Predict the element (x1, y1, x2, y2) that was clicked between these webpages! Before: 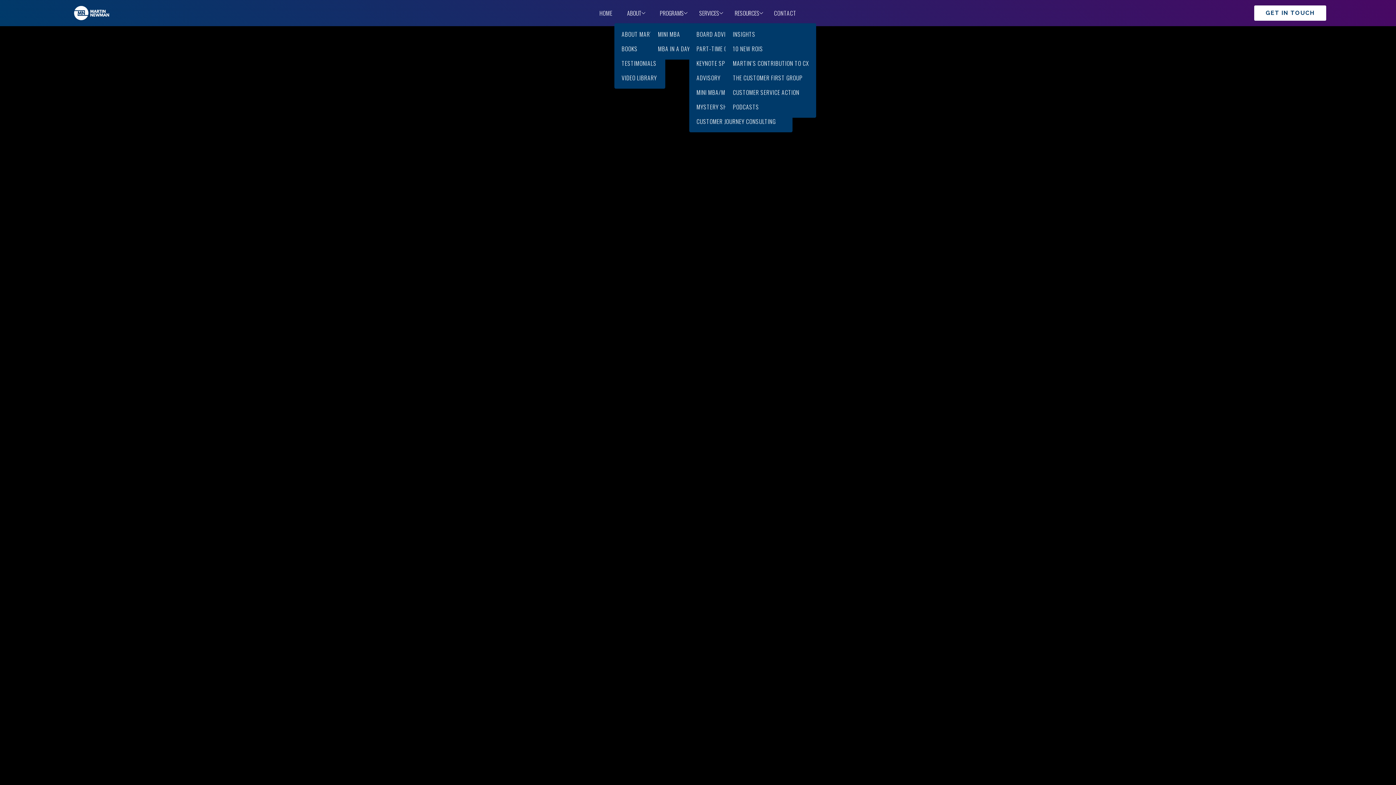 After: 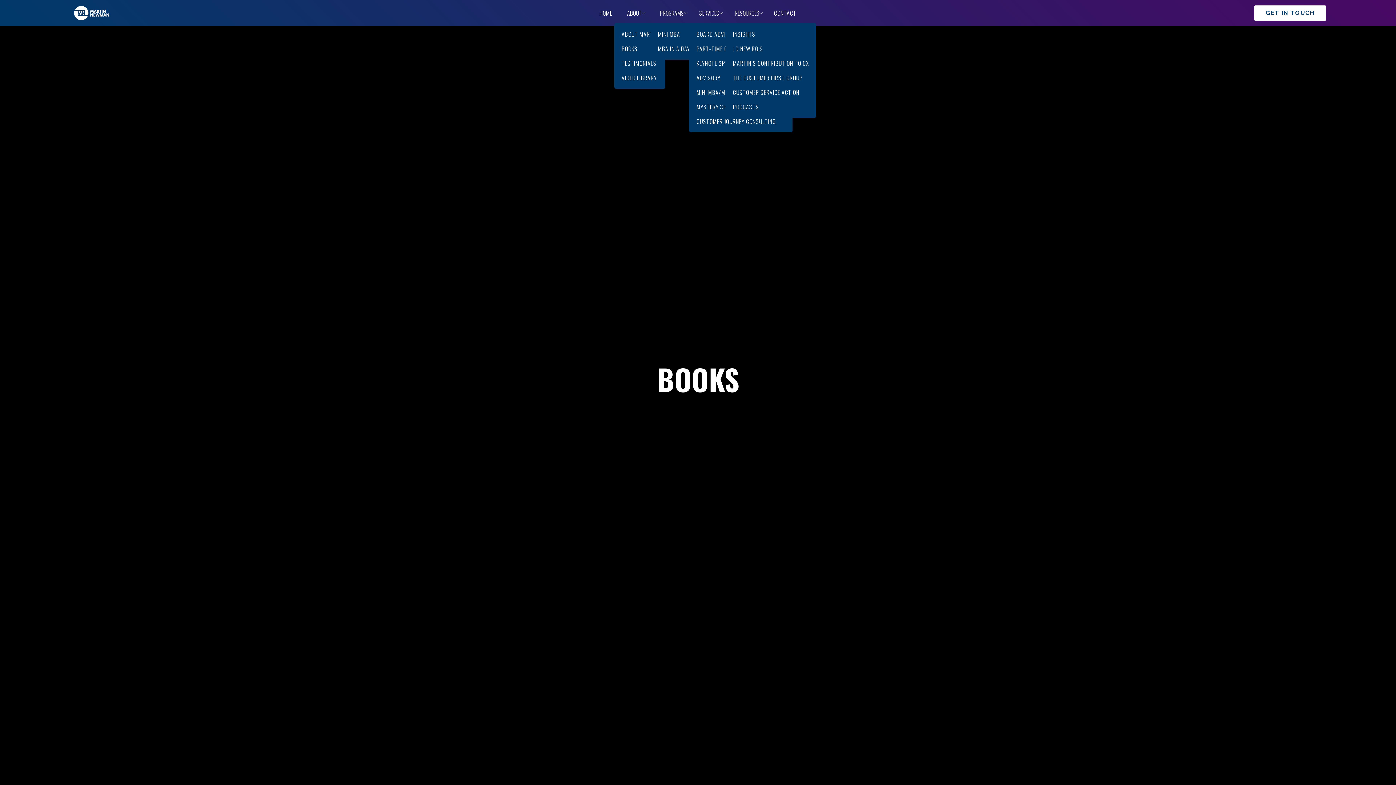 Action: bbox: (621, 41, 637, 56) label: BOOKS